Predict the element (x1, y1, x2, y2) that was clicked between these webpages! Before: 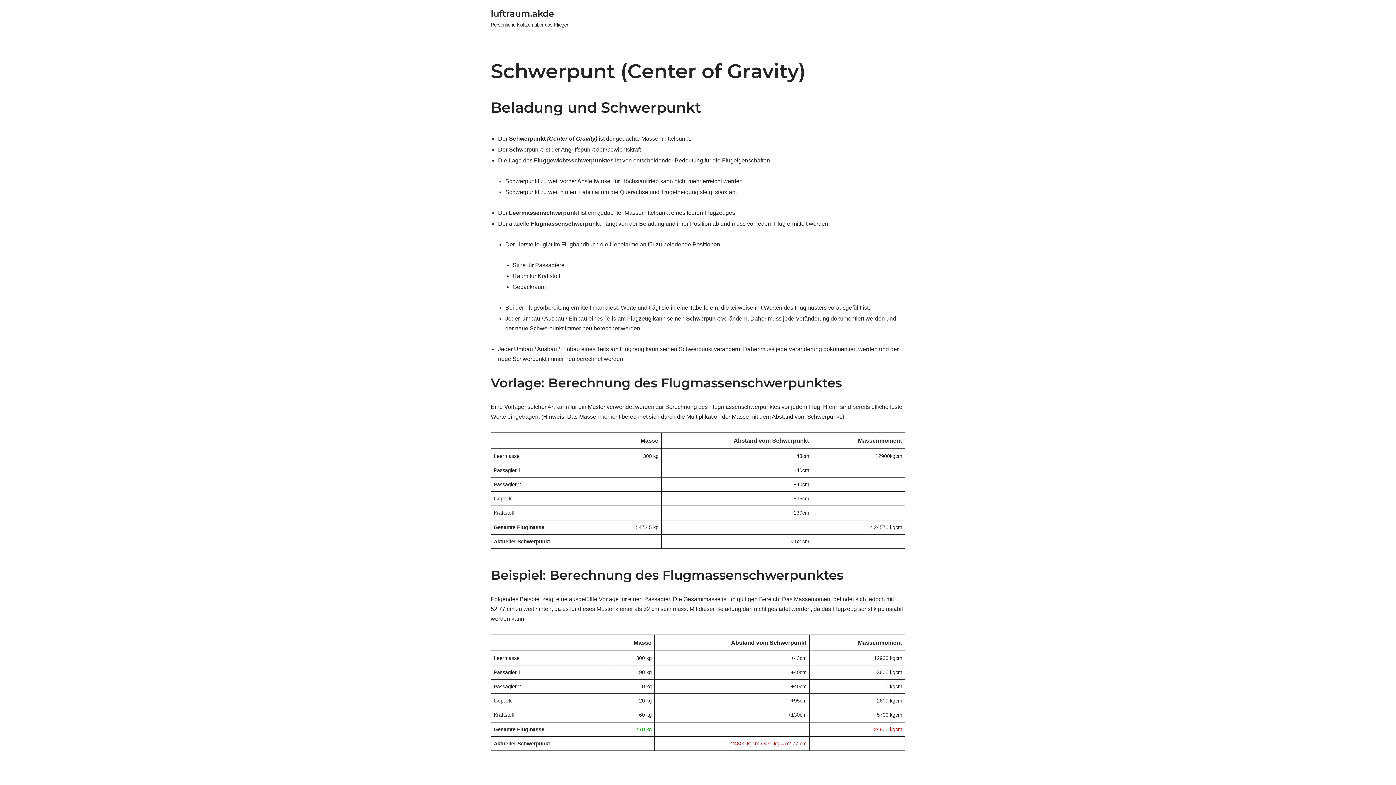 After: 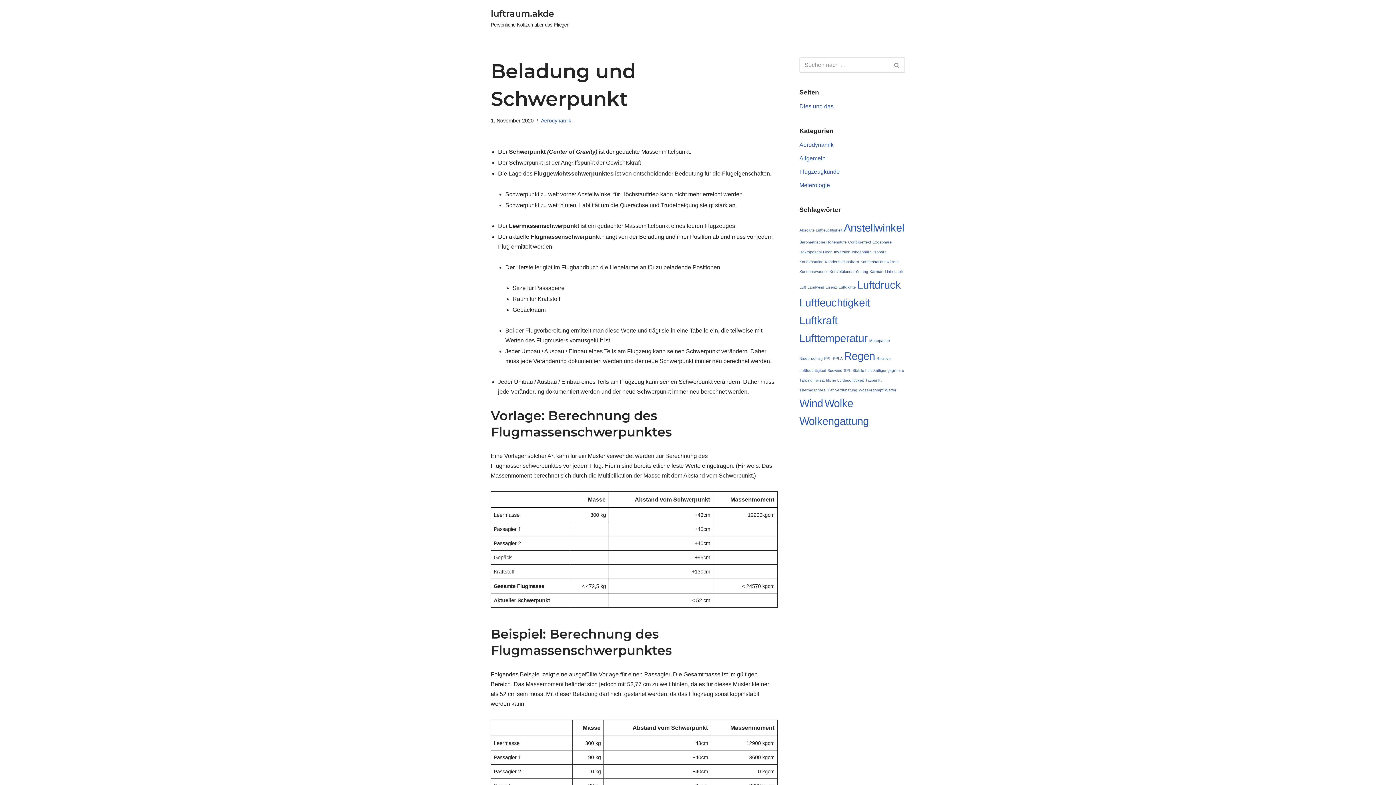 Action: bbox: (490, 98, 701, 116) label: Beladung und Schwerpunkt